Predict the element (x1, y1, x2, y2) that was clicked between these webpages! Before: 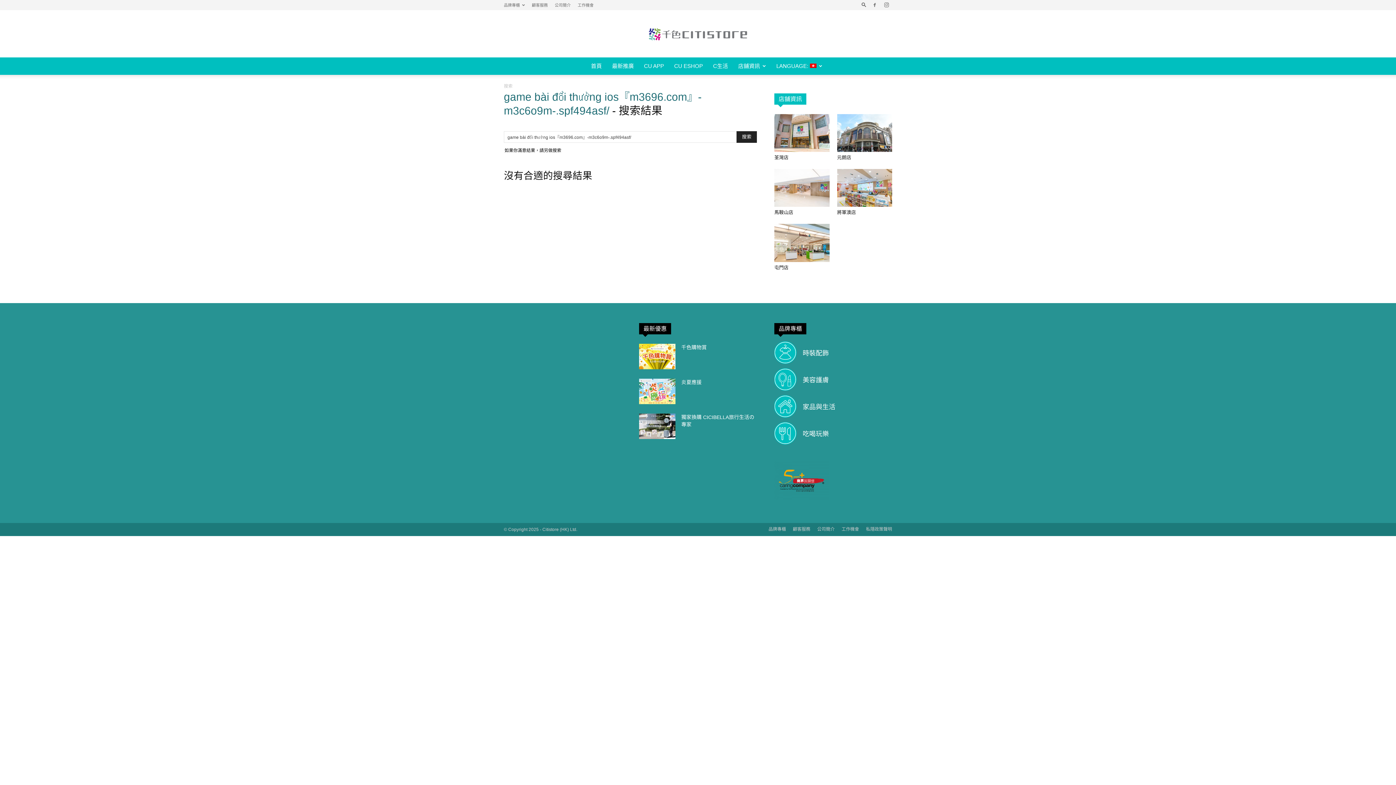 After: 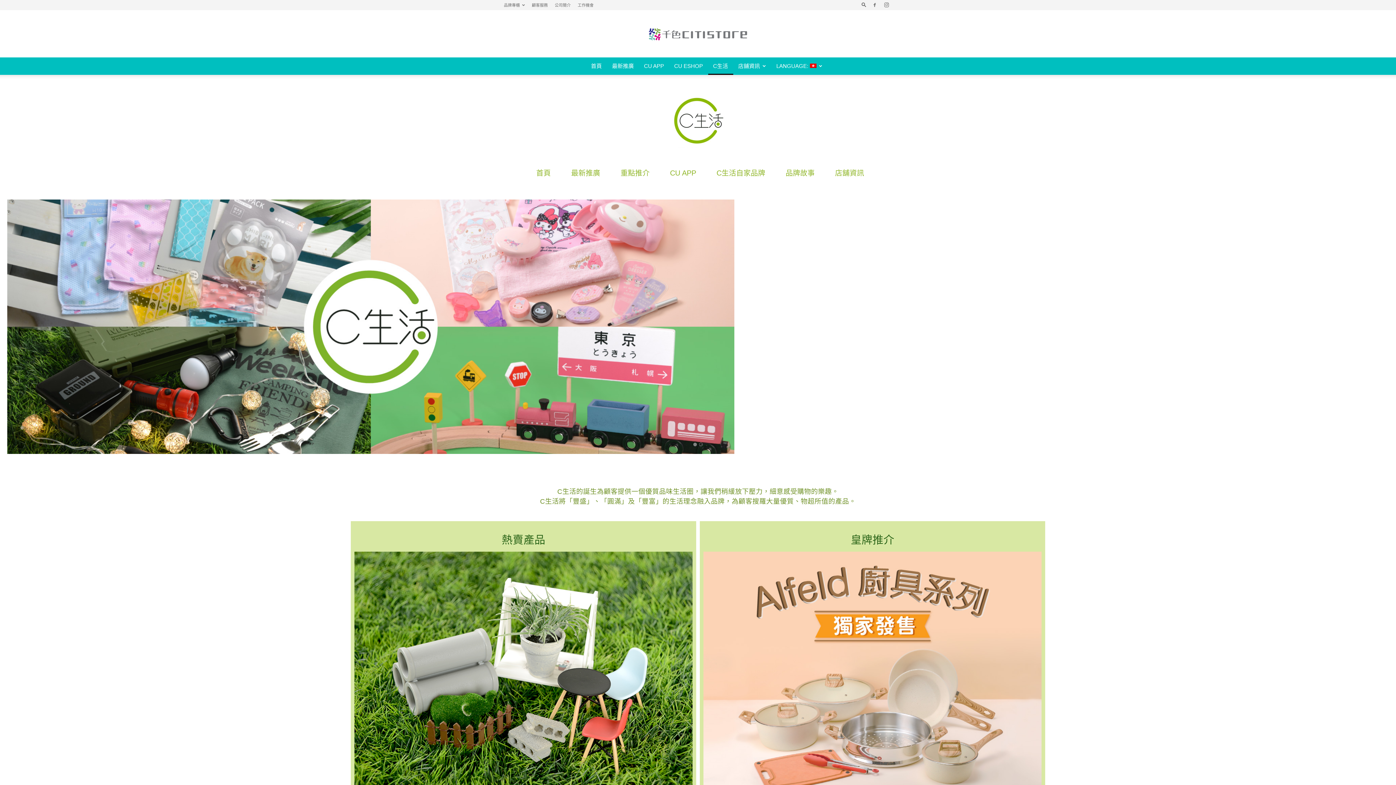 Action: label: C生活 bbox: (708, 57, 733, 74)